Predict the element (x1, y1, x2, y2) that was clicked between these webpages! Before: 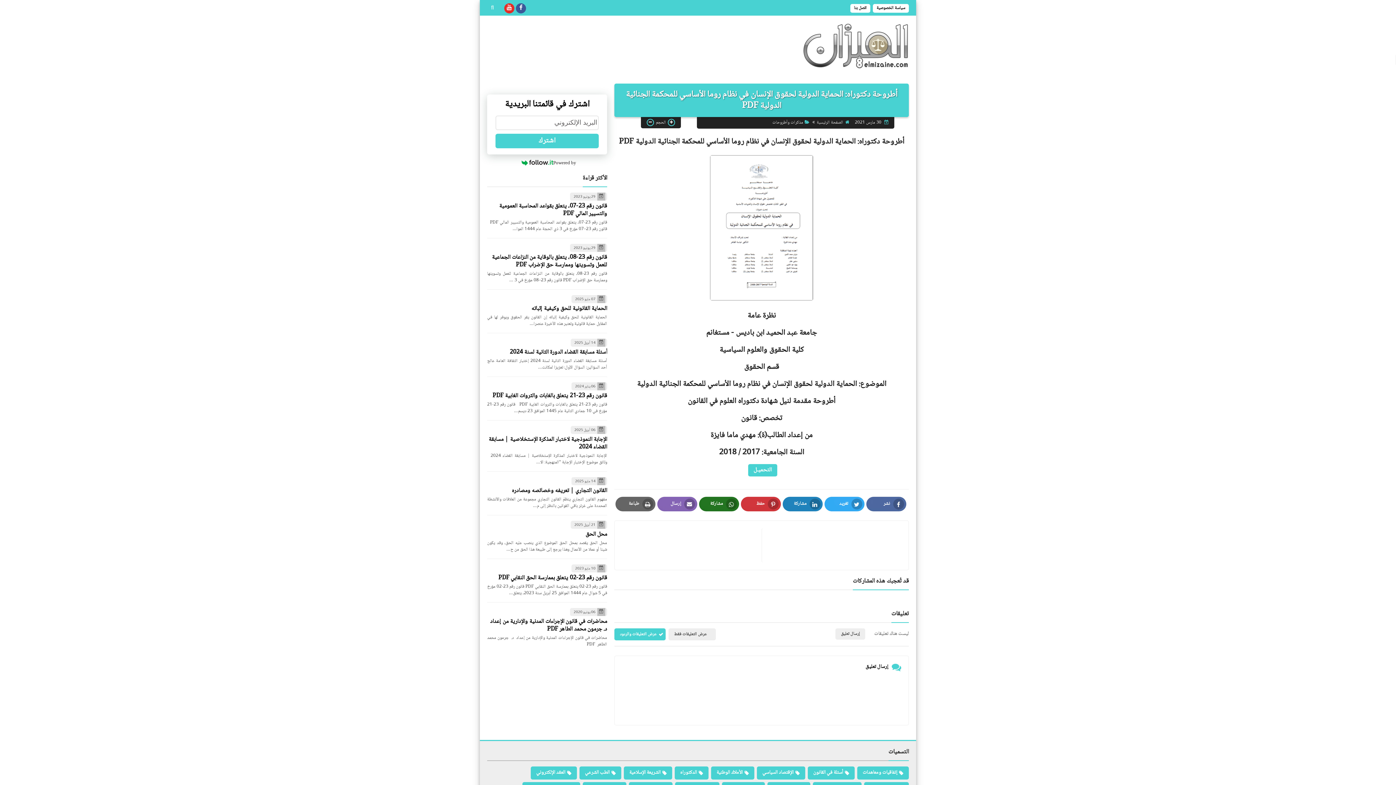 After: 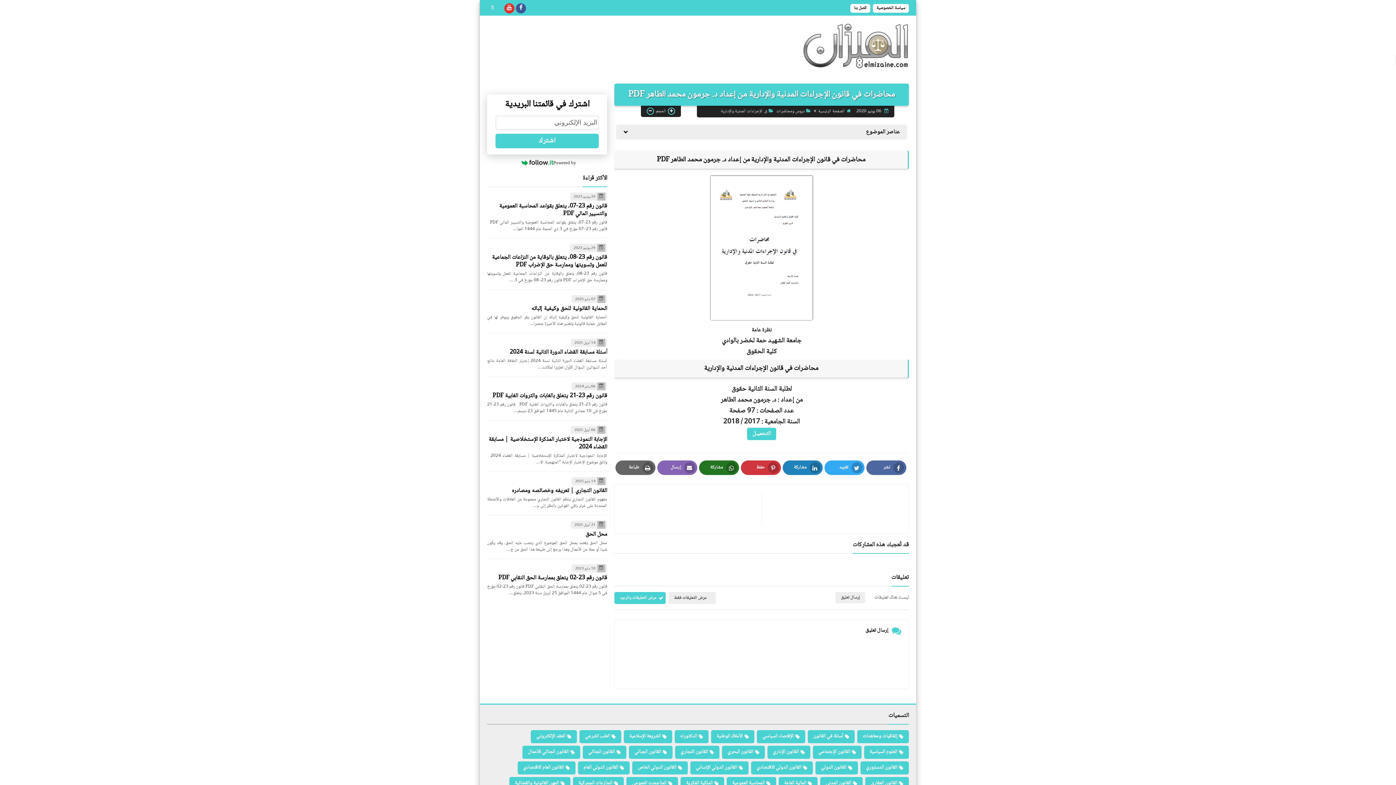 Action: bbox: (490, 617, 607, 634) label: محاضرات في قانون الإجراءات المدنية والإدارية من إعداد د. جرمون محمد الطاهر PDF